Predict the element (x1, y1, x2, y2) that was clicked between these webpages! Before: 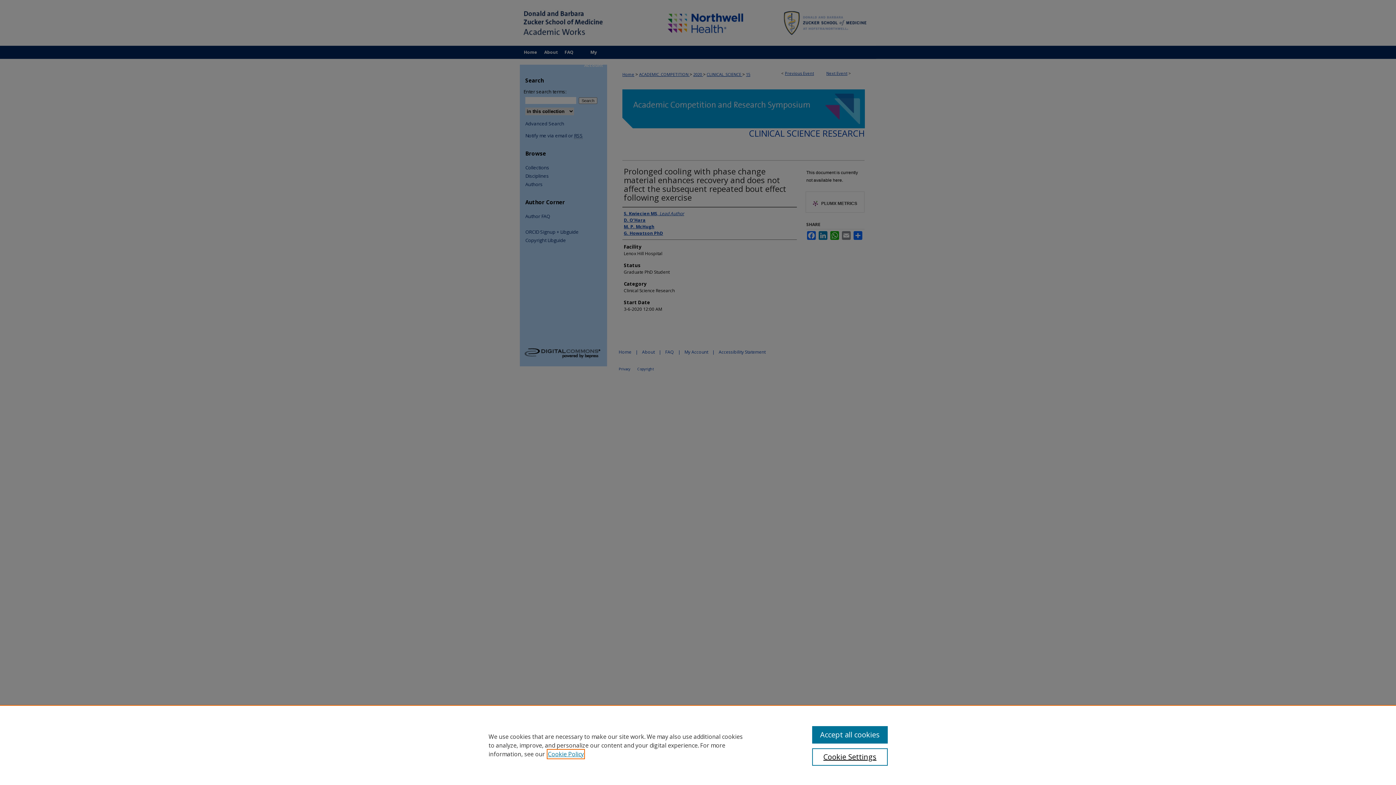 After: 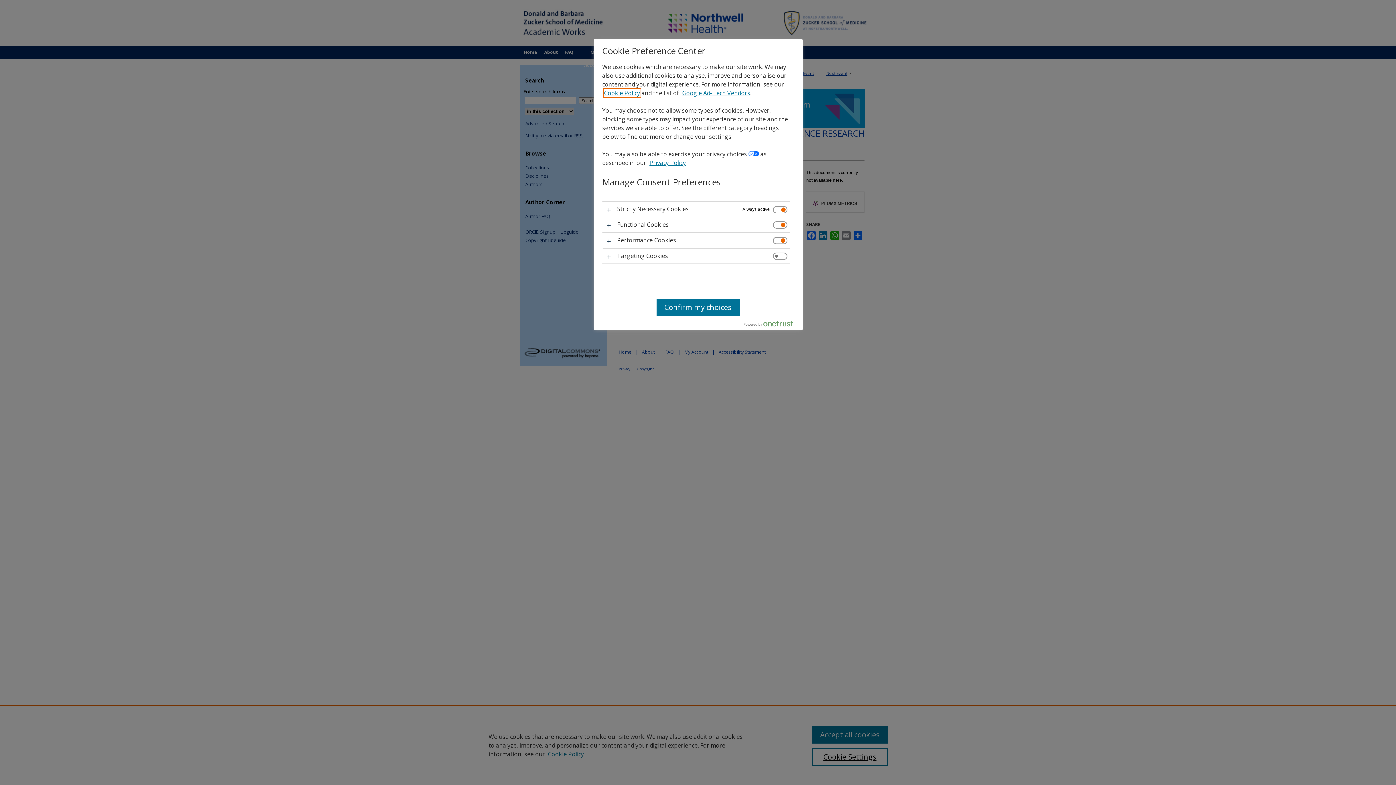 Action: label: Cookie Settings bbox: (812, 748, 887, 766)